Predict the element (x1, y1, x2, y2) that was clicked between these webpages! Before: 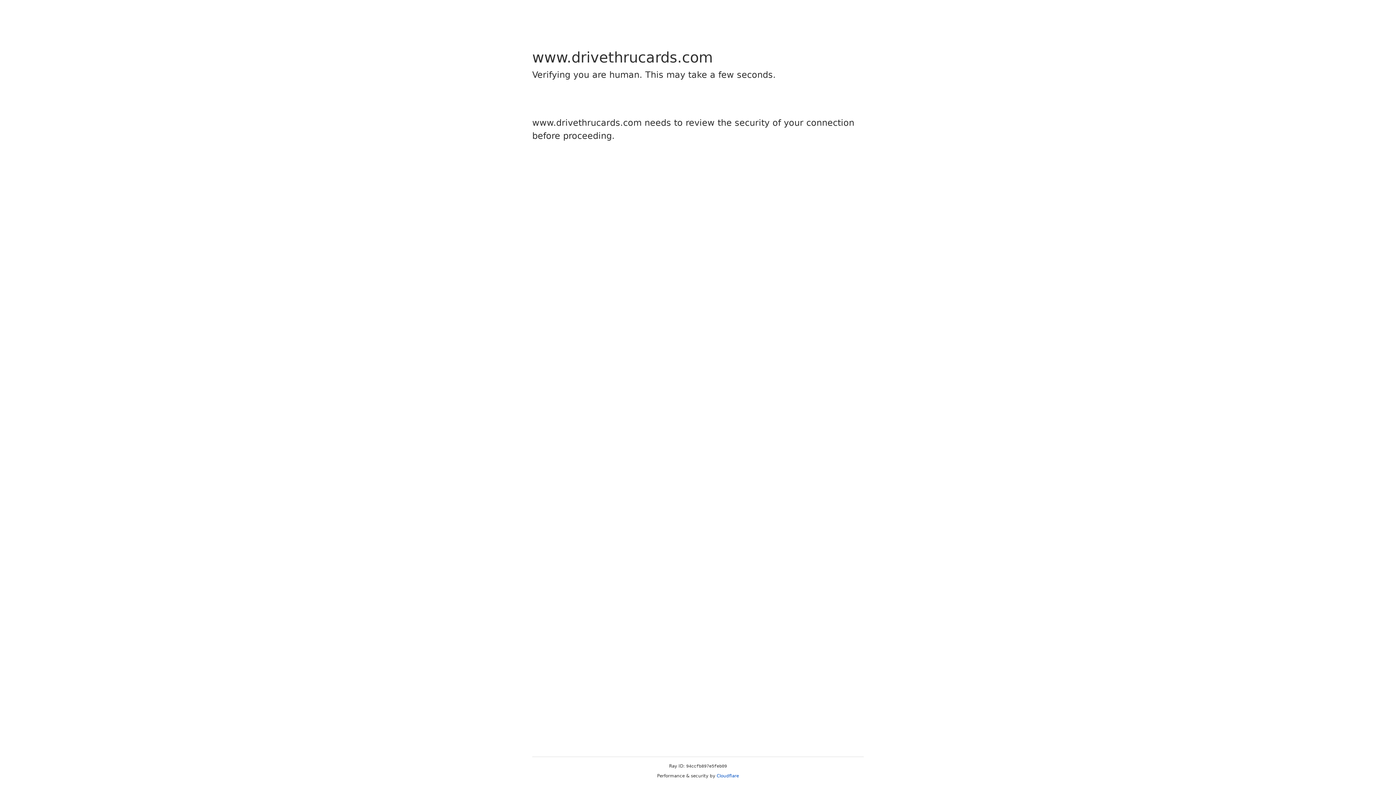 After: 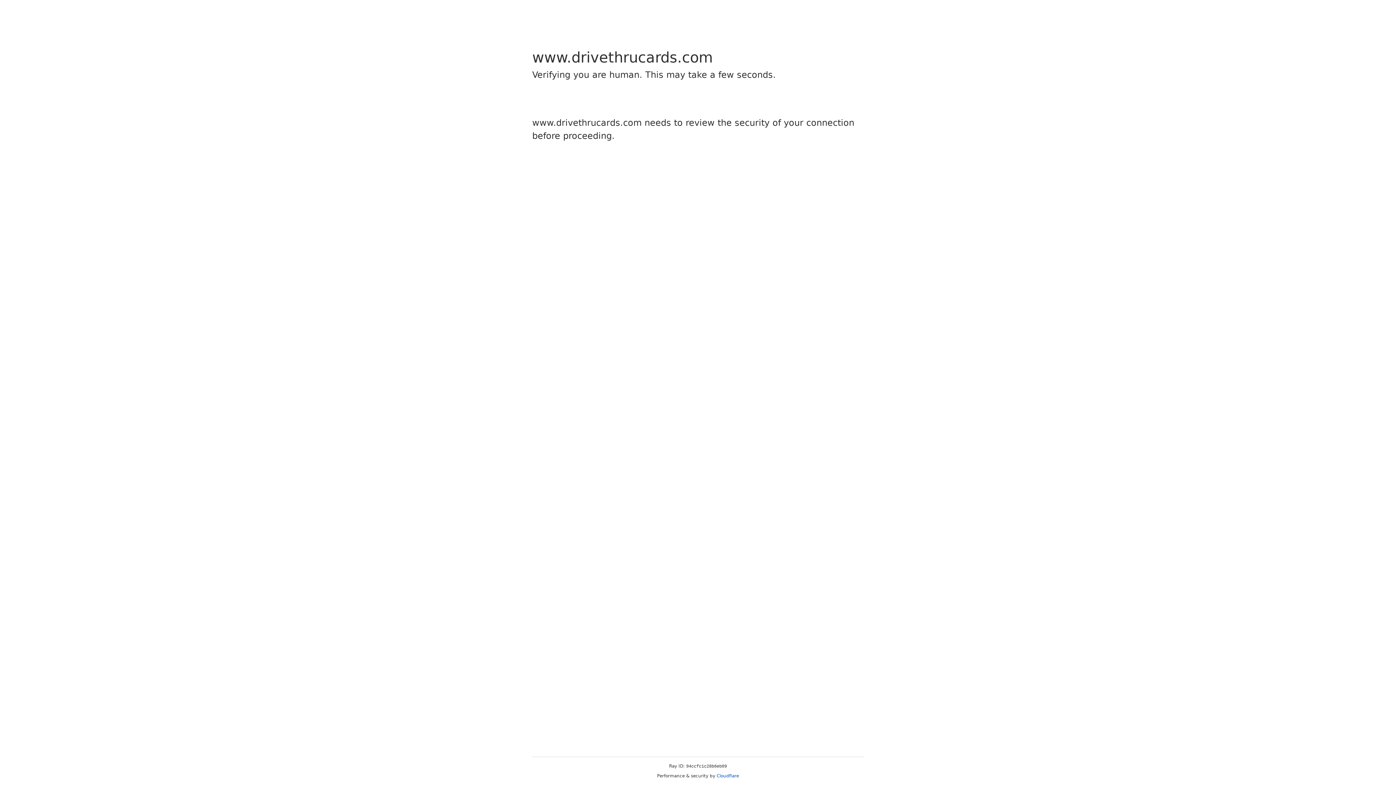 Action: label: Cloudflare bbox: (716, 773, 739, 778)